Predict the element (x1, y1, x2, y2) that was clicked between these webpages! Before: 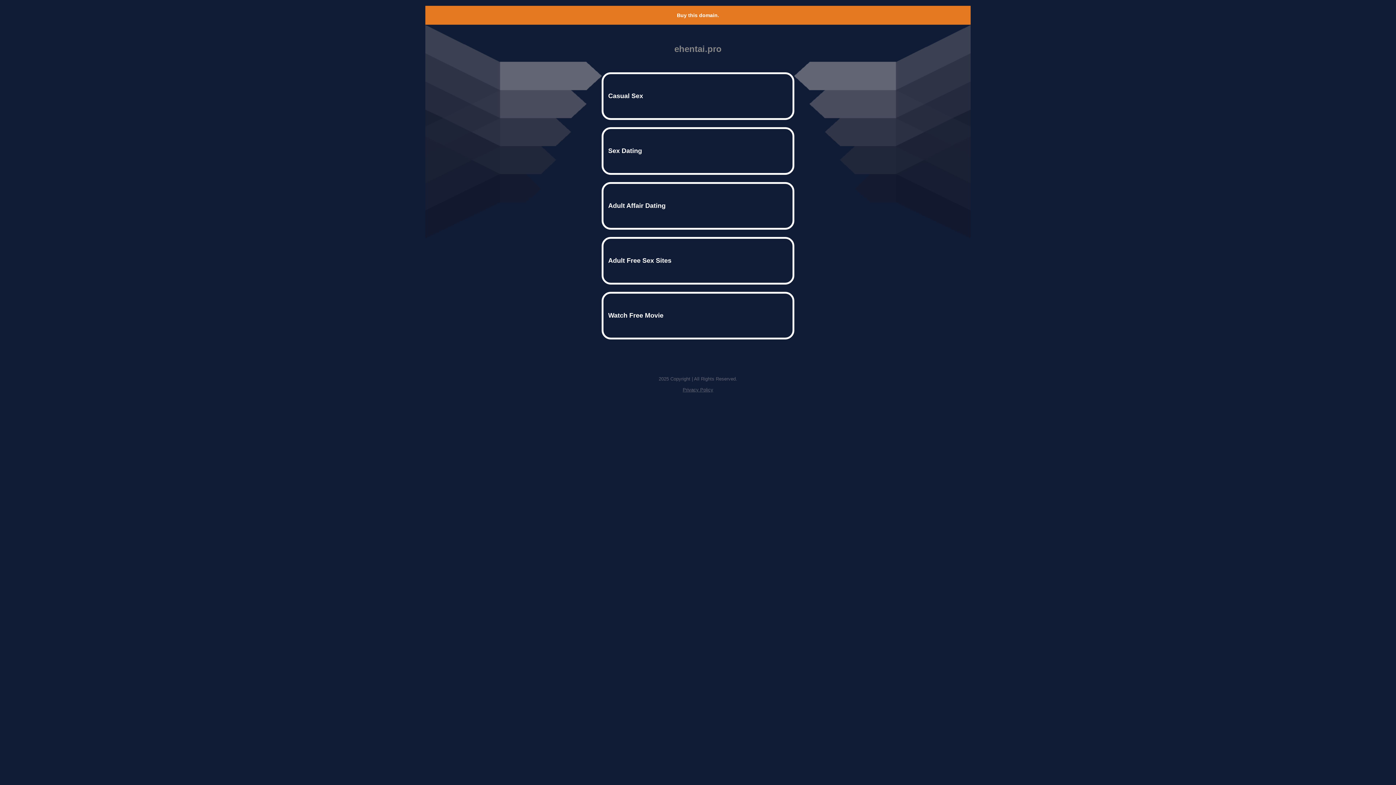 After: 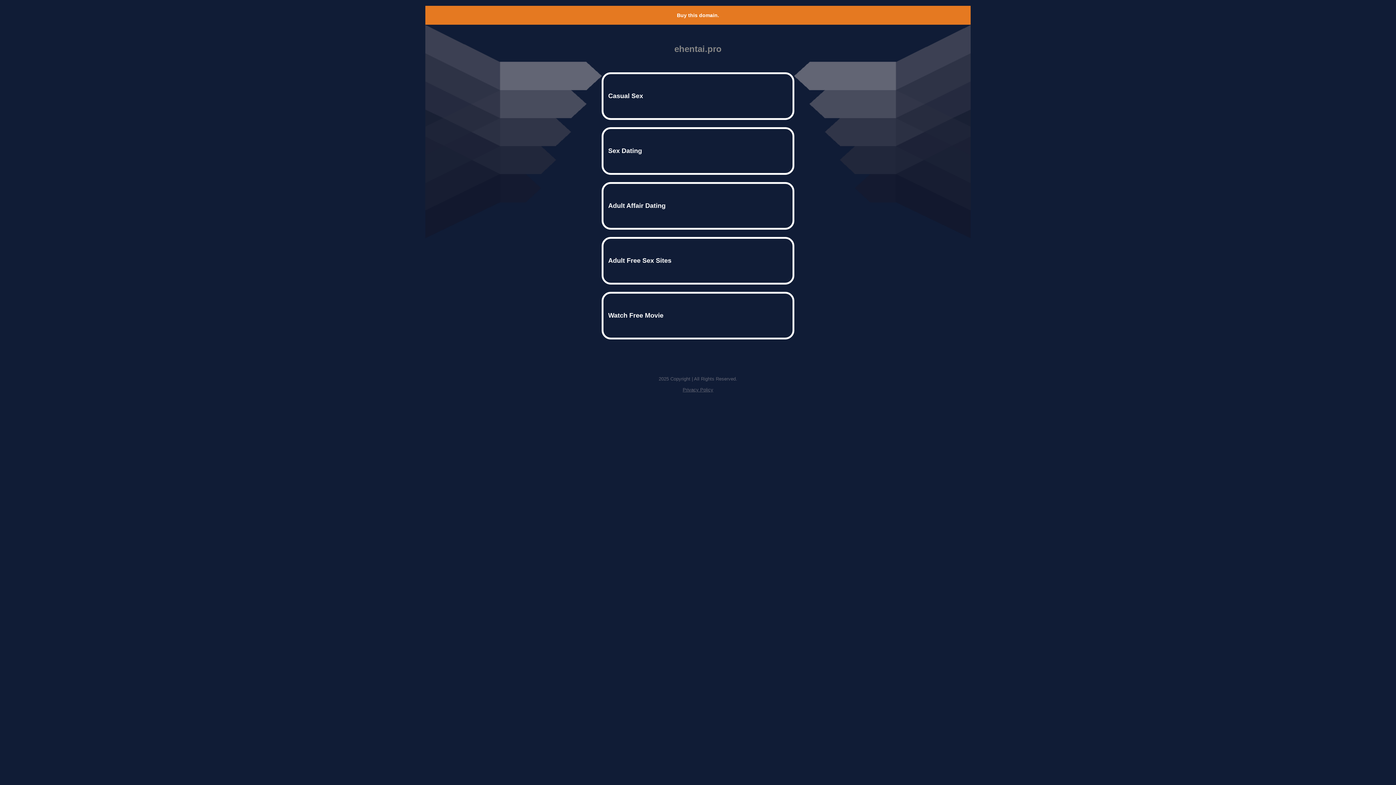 Action: bbox: (677, 12, 719, 18) label: Buy this domain.